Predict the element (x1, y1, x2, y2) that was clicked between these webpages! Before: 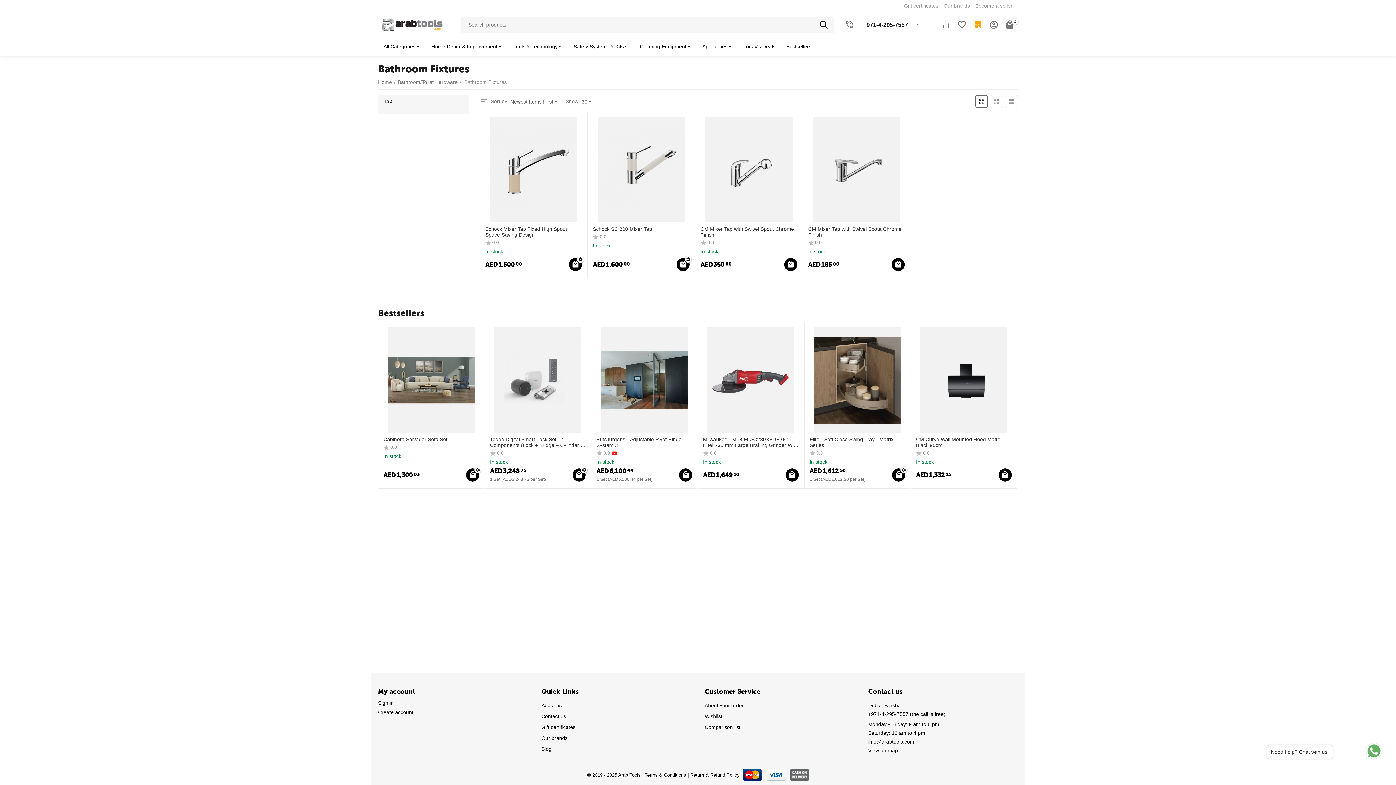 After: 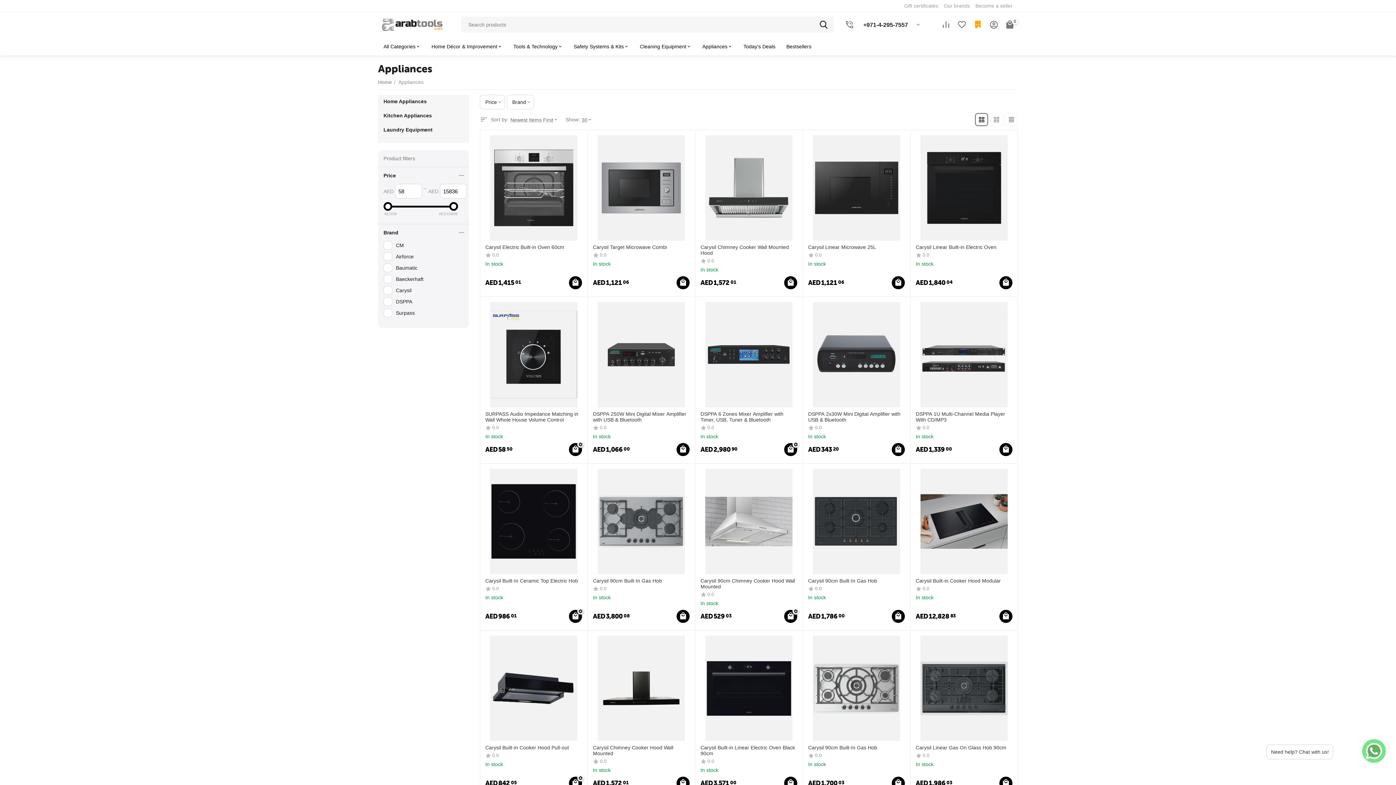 Action: label: Appliances bbox: (697, 37, 738, 55)